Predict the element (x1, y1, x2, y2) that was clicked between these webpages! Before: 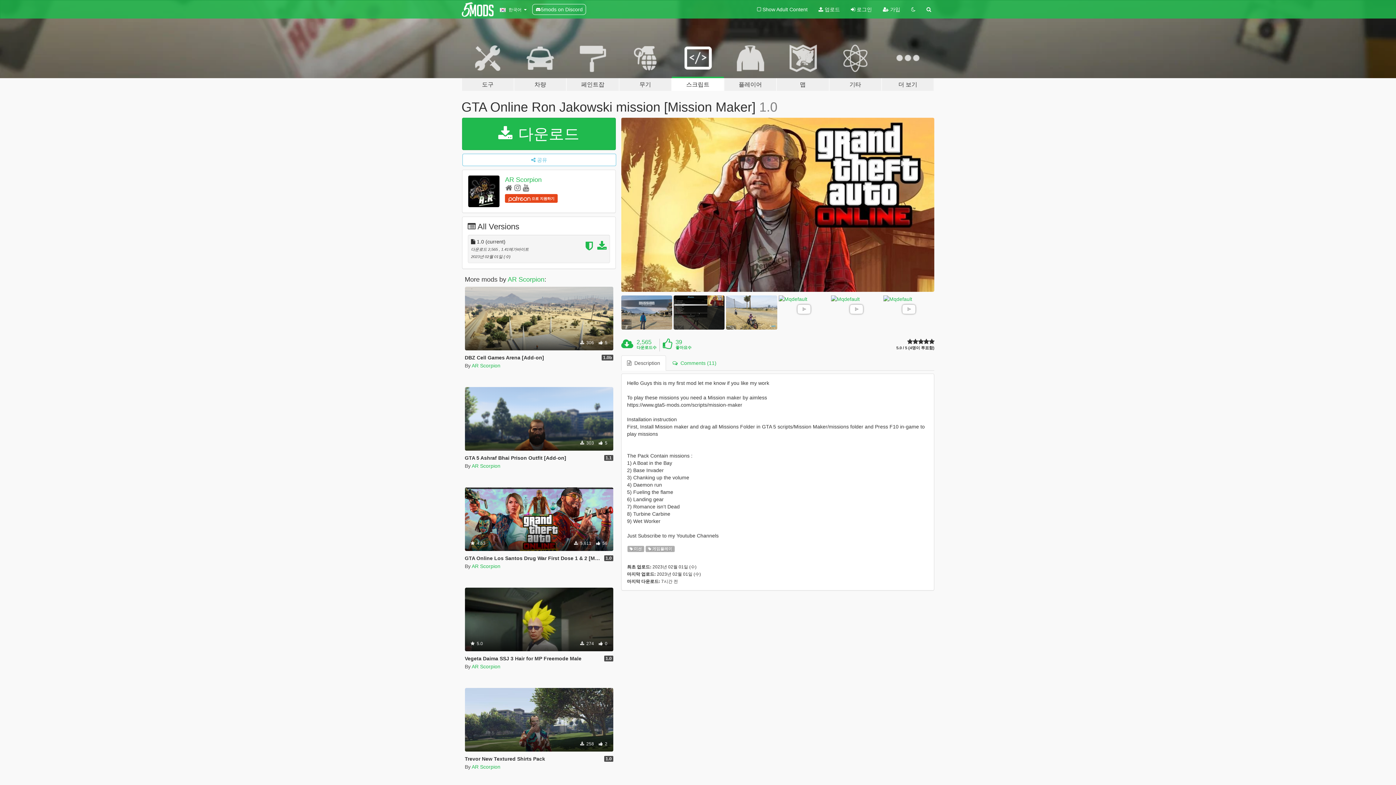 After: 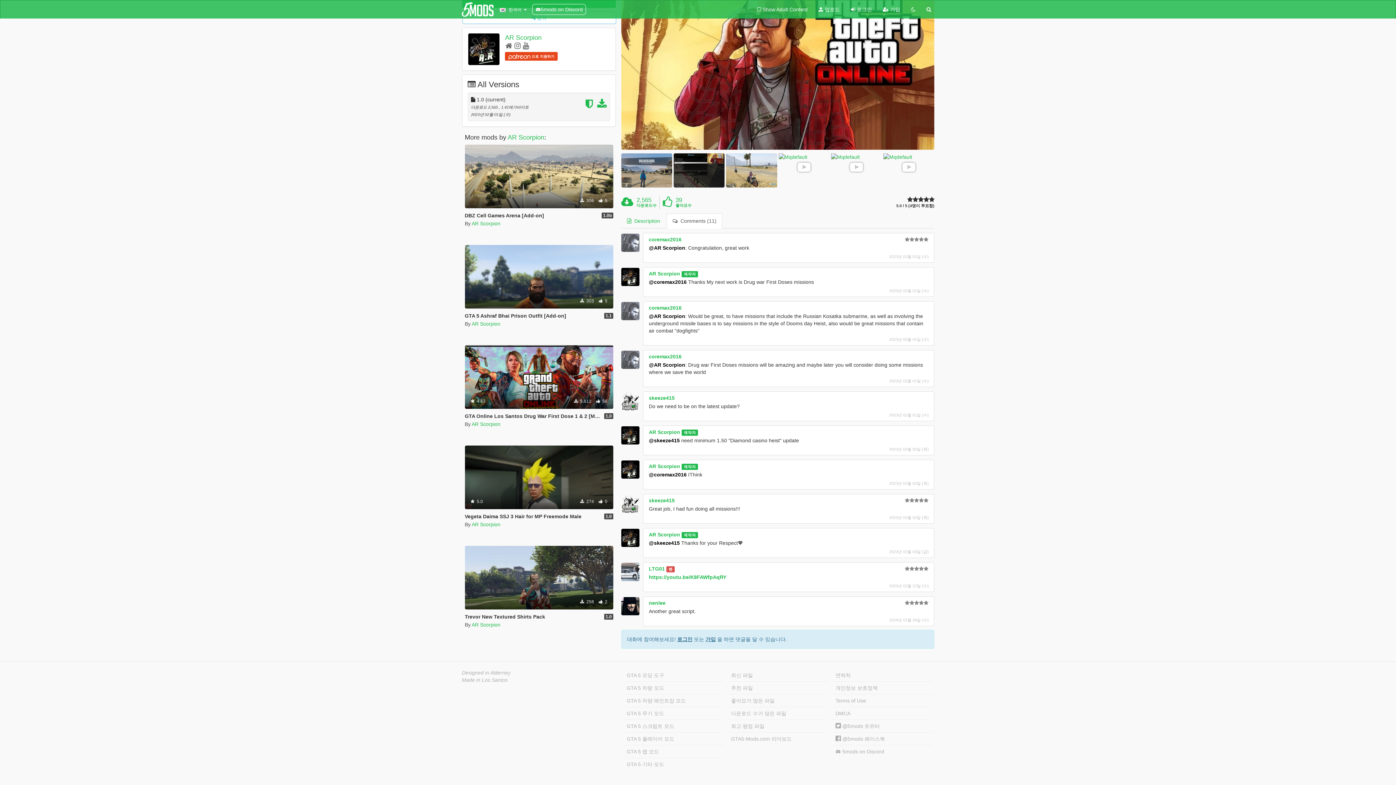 Action: bbox: (666, 355, 722, 370) label:   Comments (11)